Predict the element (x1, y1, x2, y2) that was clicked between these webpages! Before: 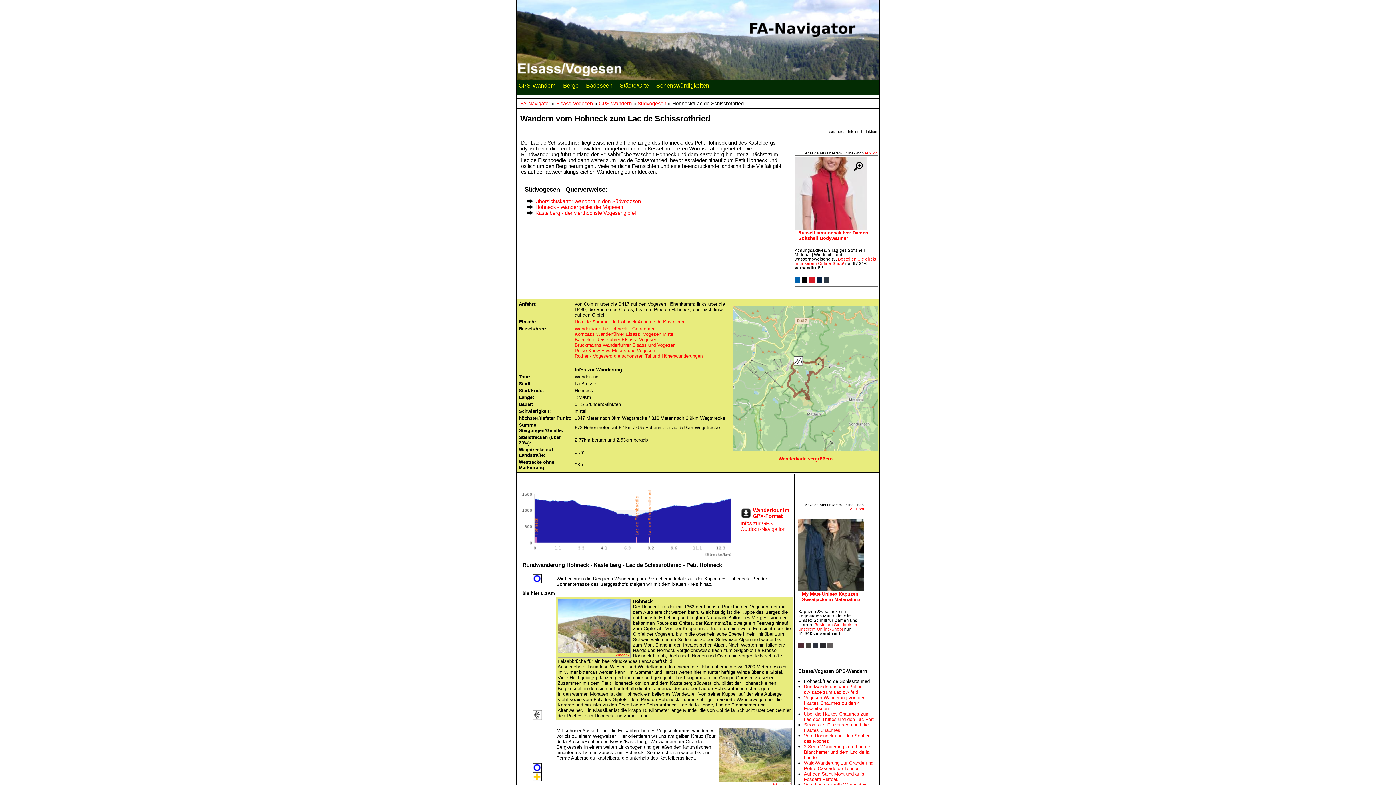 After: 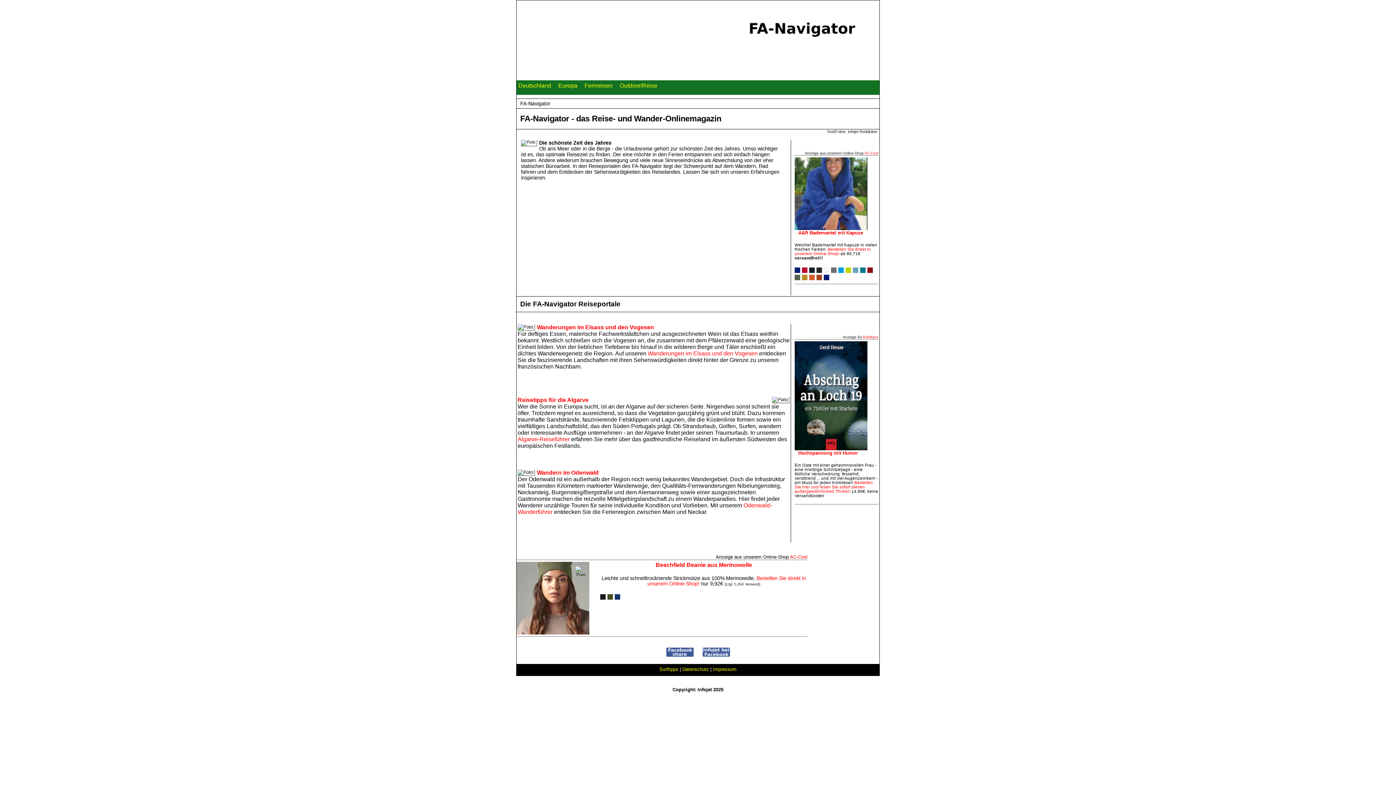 Action: bbox: (728, 43, 872, 49)